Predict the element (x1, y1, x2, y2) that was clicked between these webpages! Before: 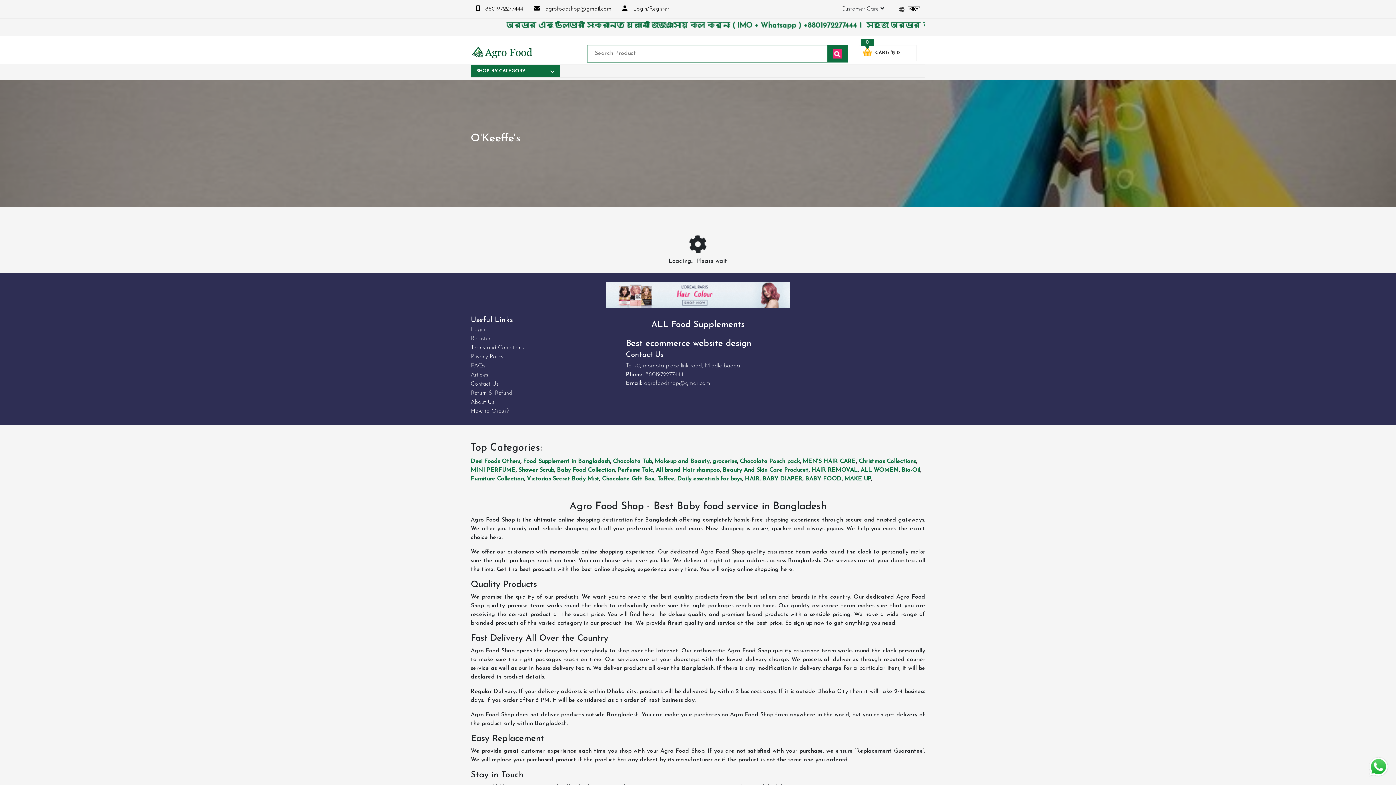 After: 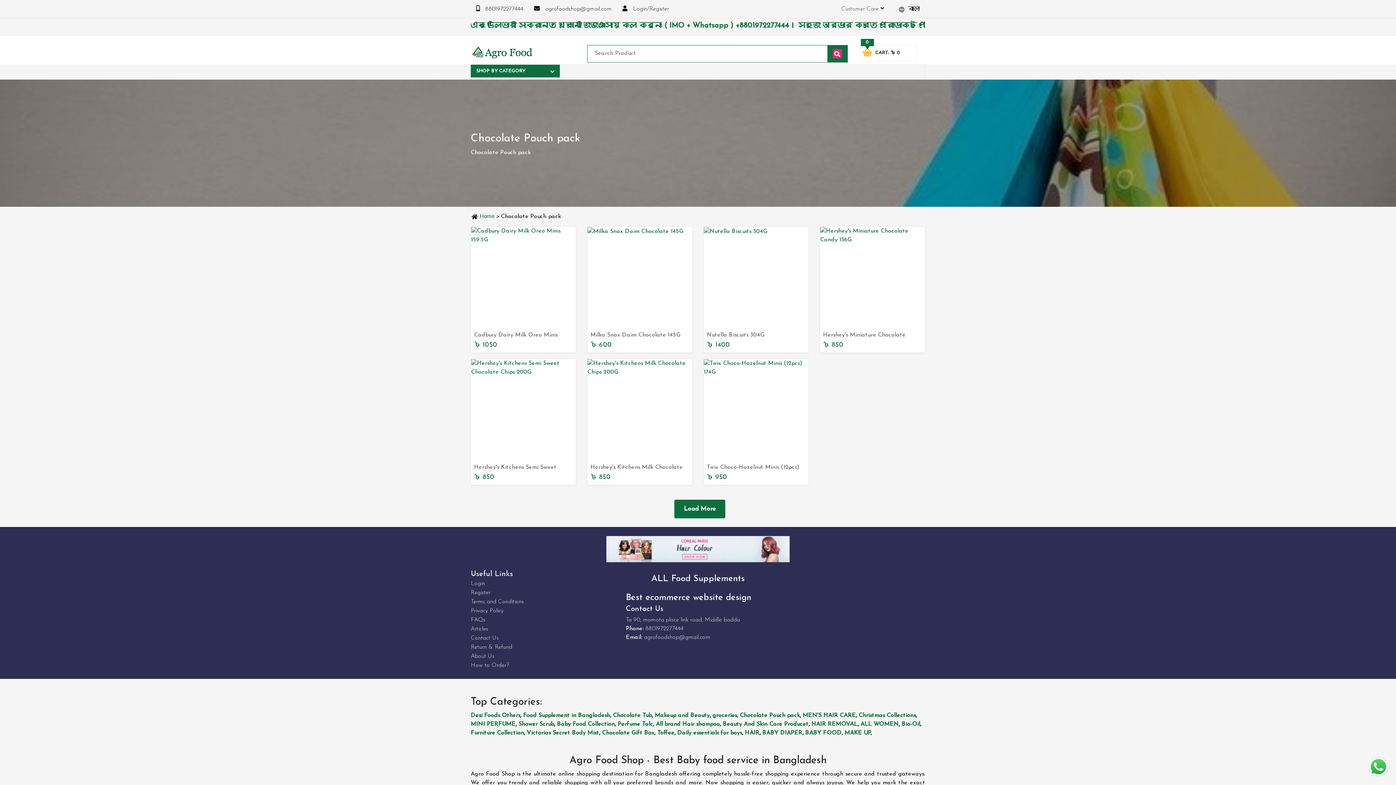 Action: label: Chocolate Pouch pack bbox: (740, 458, 800, 464)